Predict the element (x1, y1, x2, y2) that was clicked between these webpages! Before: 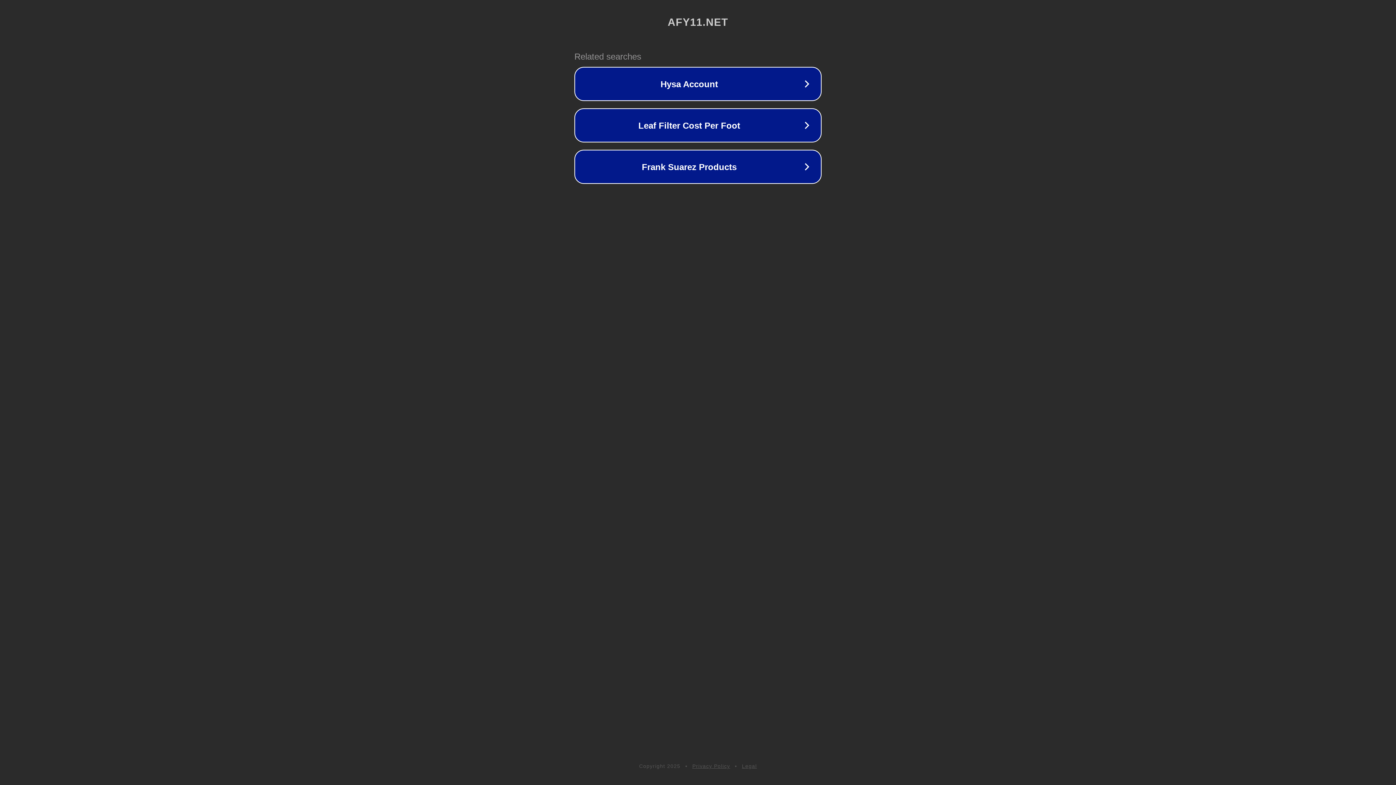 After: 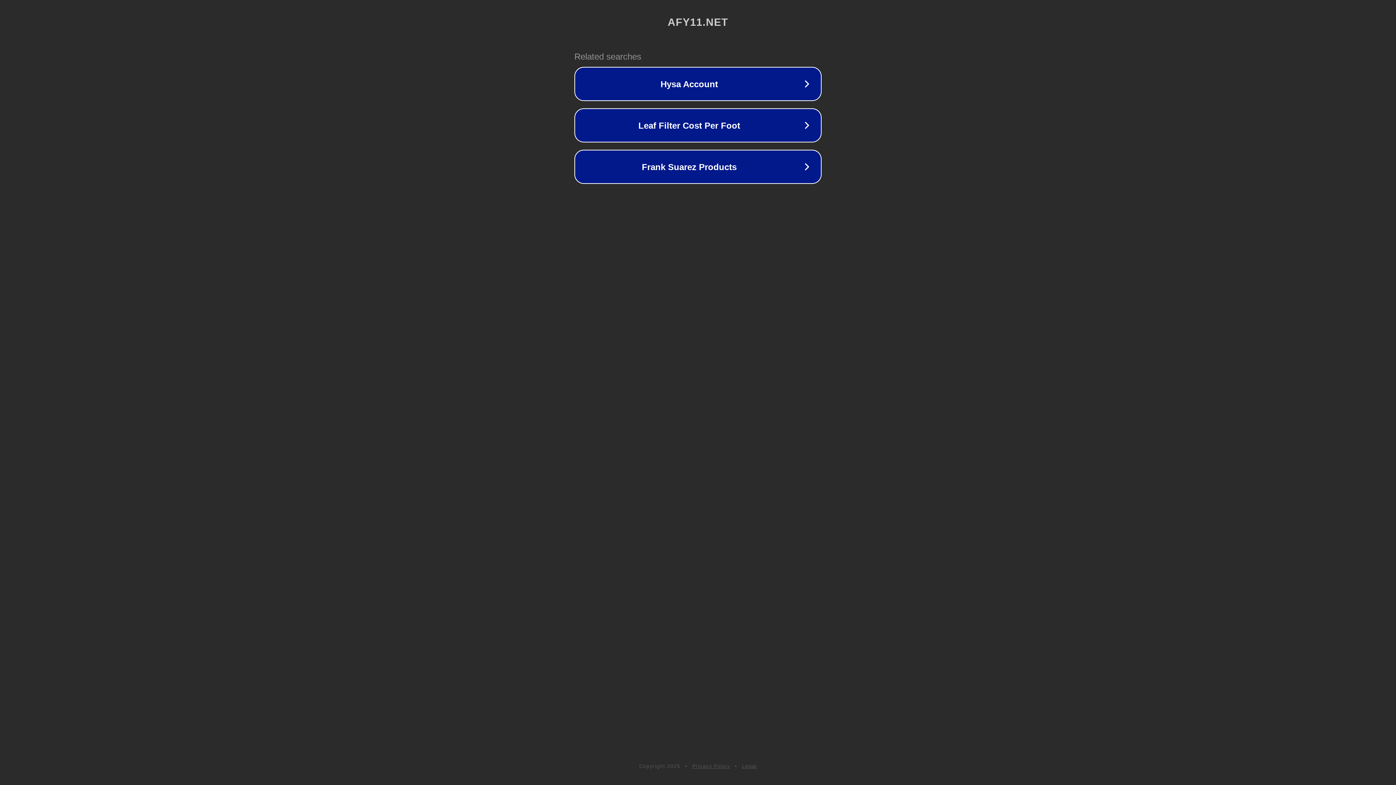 Action: label: Privacy Policy bbox: (692, 763, 730, 769)